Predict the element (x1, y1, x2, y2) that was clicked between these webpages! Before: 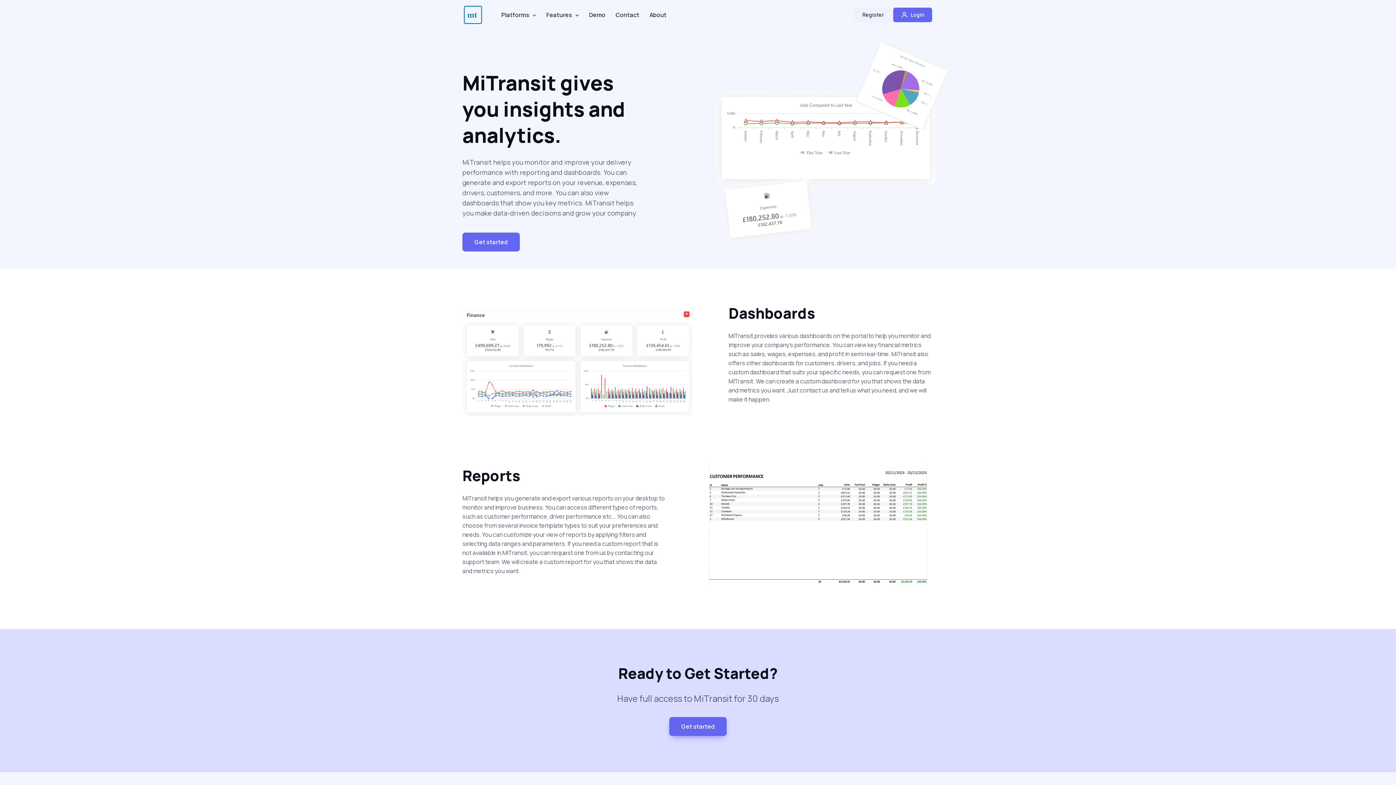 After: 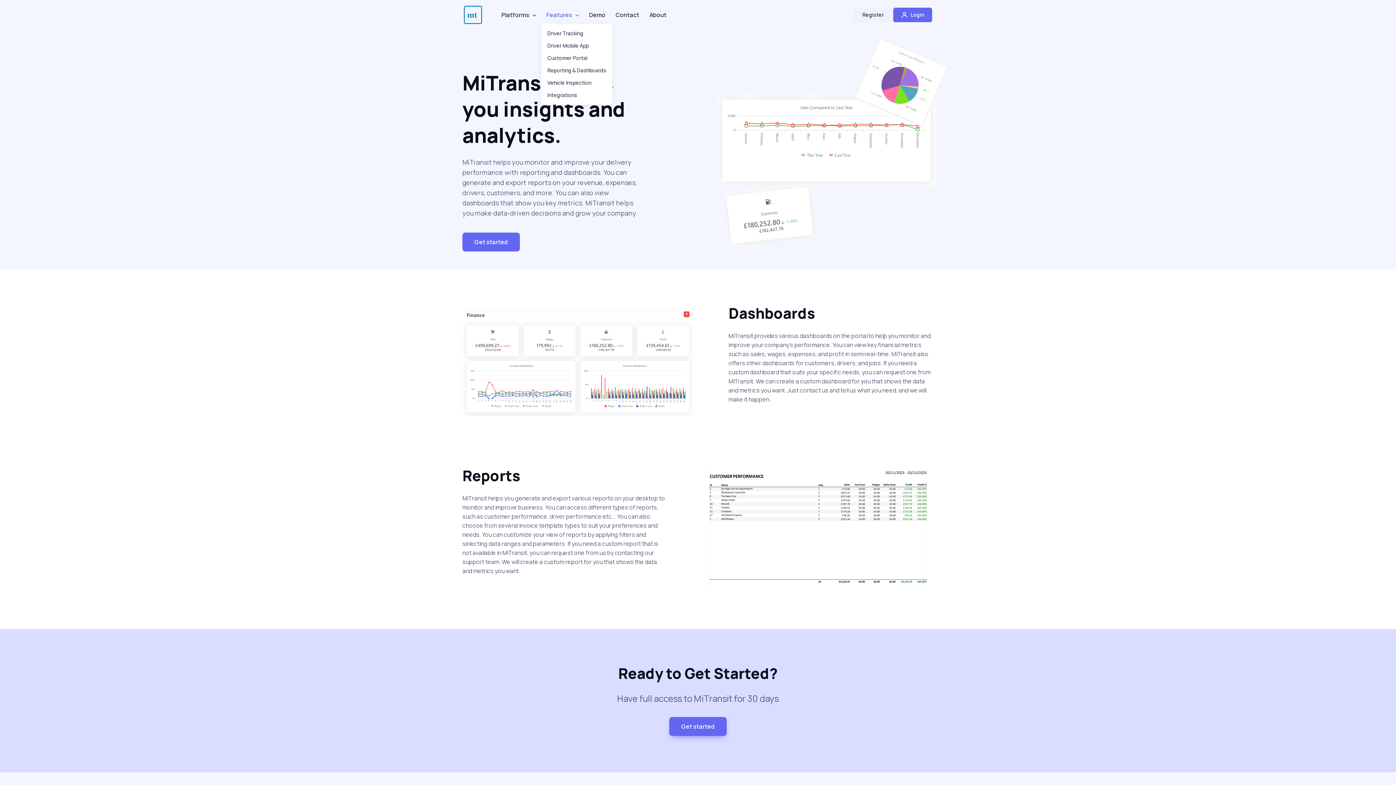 Action: label: Features bbox: (541, 7, 584, 22)